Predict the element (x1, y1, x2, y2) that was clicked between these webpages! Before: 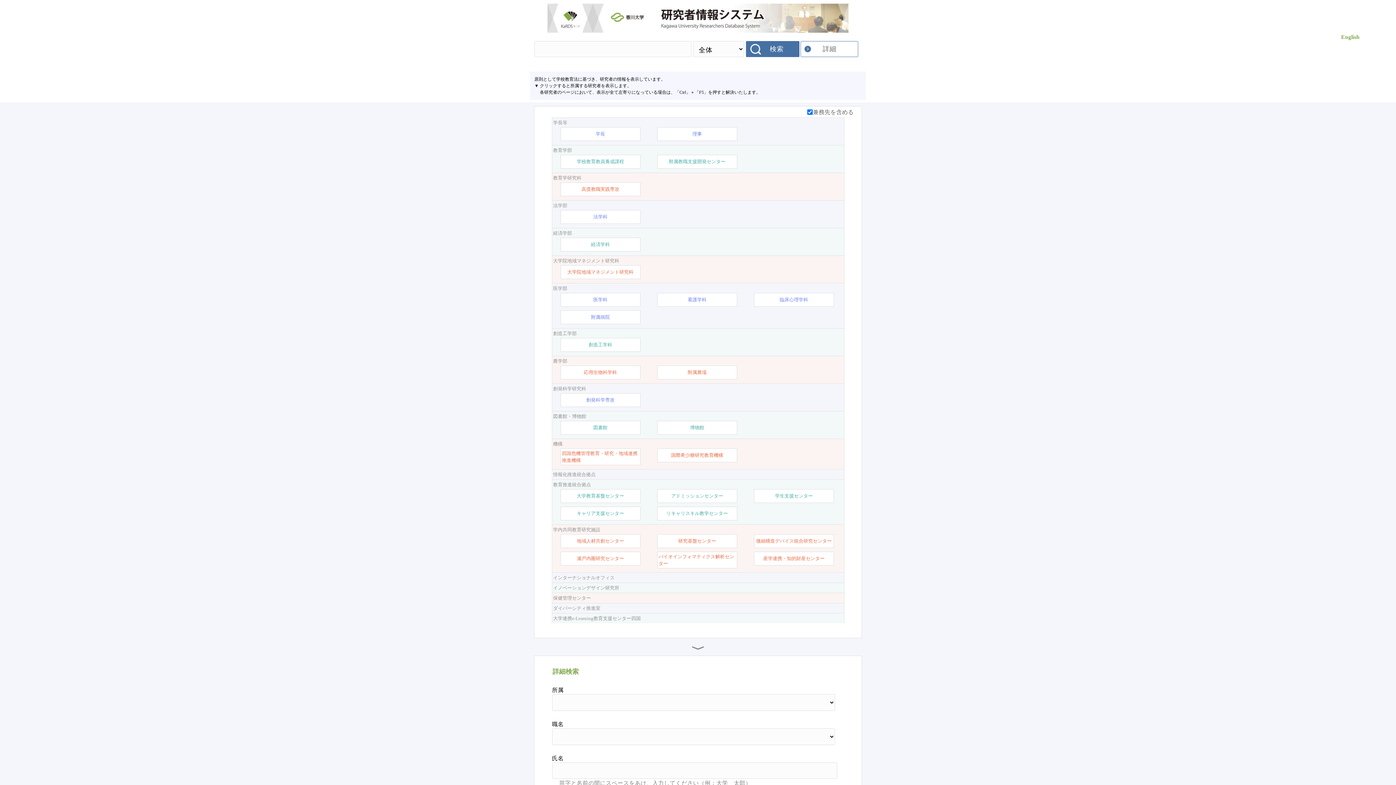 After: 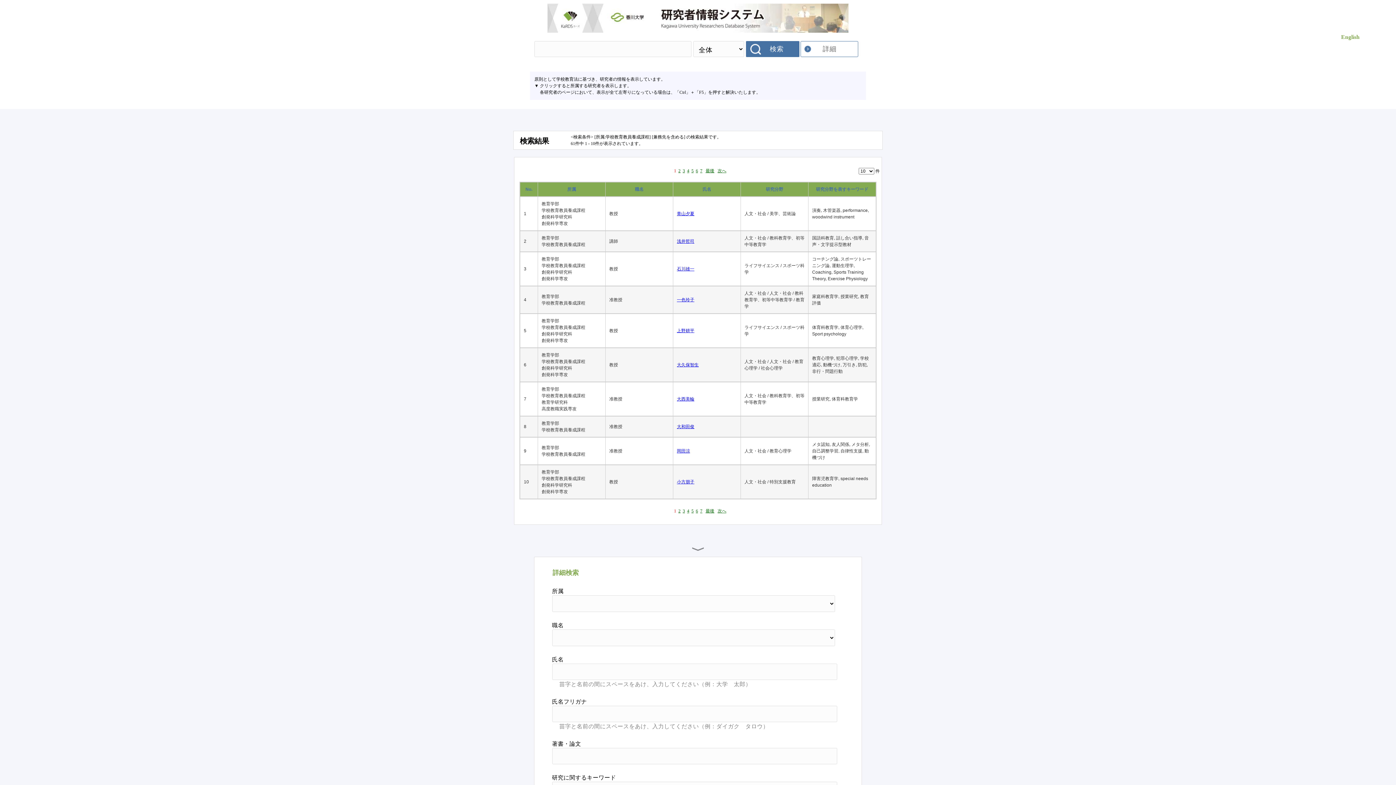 Action: bbox: (576, 158, 624, 165) label: 学校教育教員養成課程